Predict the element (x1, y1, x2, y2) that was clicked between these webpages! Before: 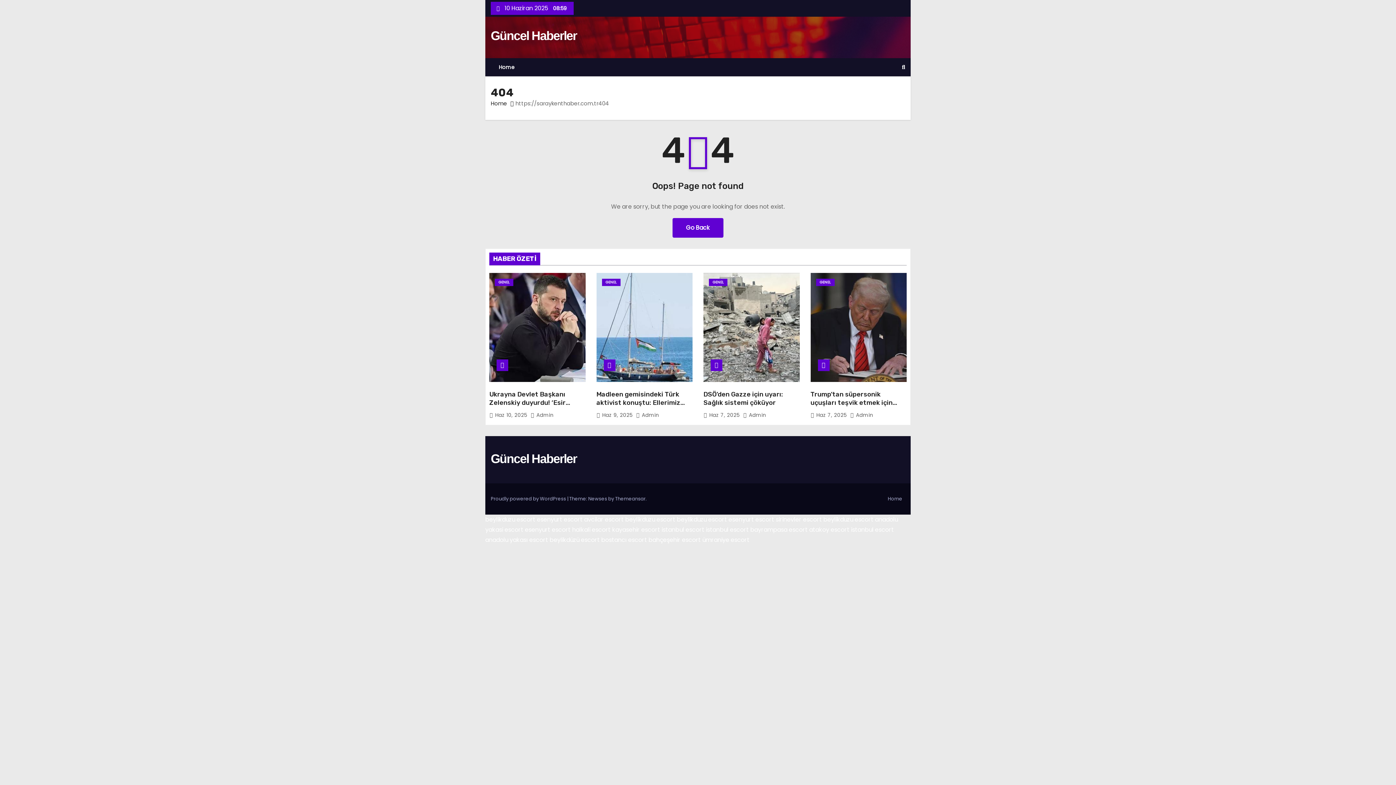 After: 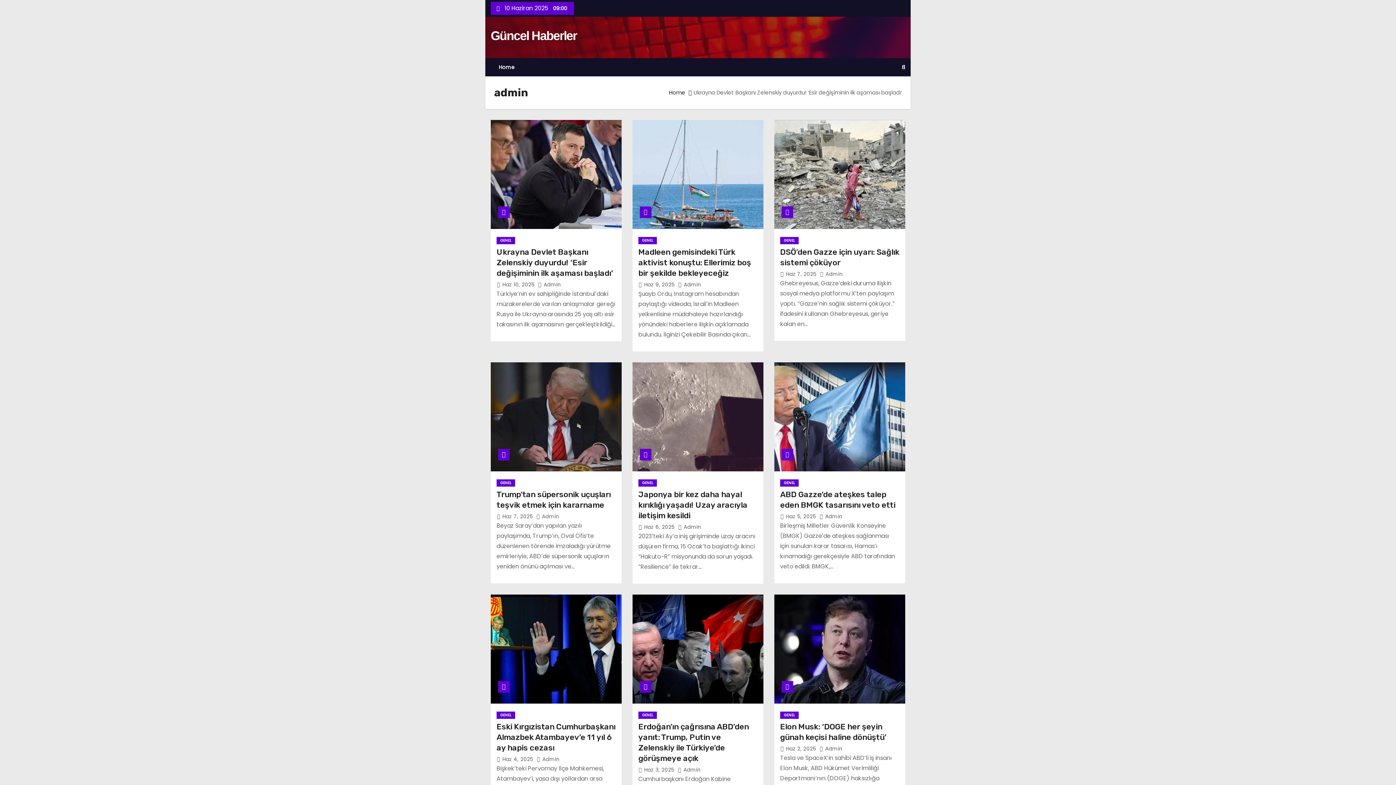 Action: bbox: (530, 411, 553, 418) label:  Admin